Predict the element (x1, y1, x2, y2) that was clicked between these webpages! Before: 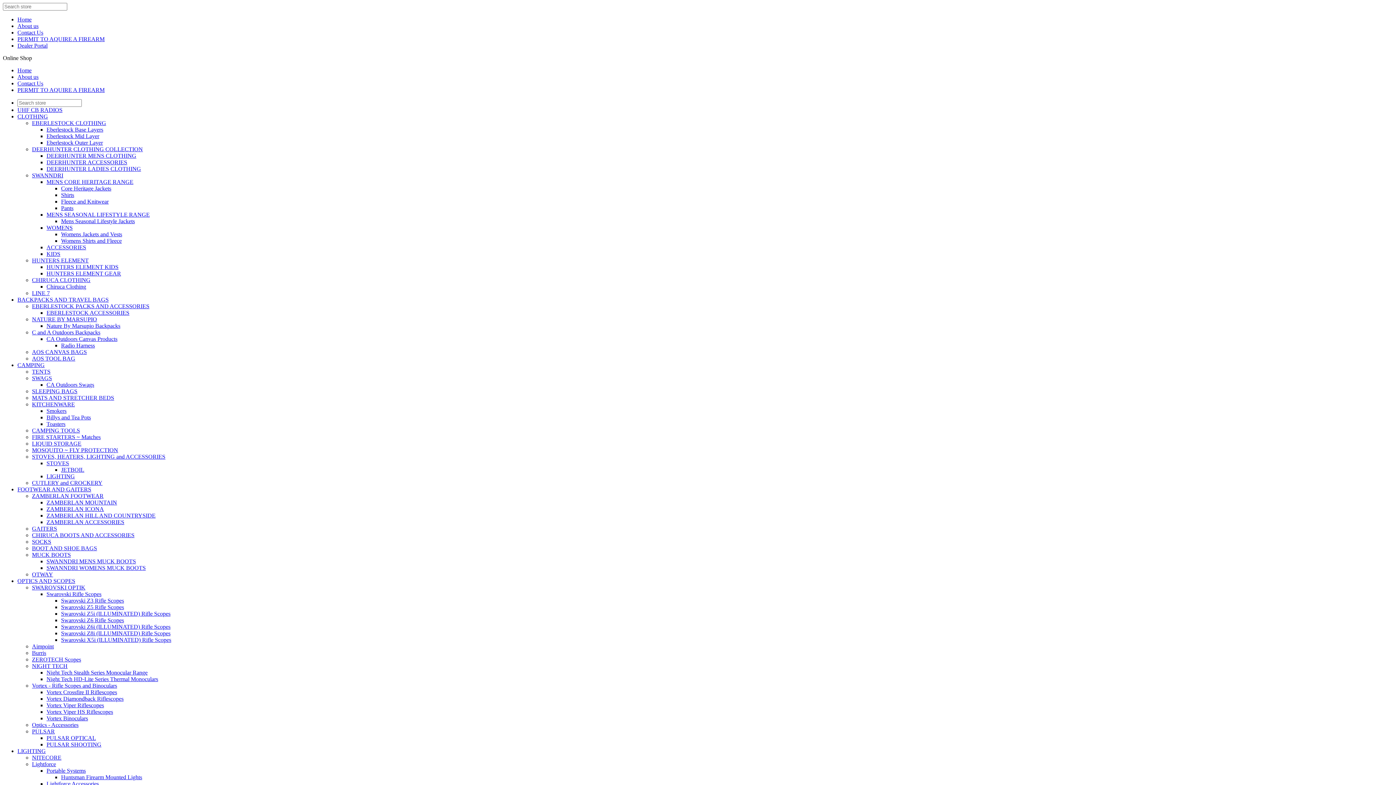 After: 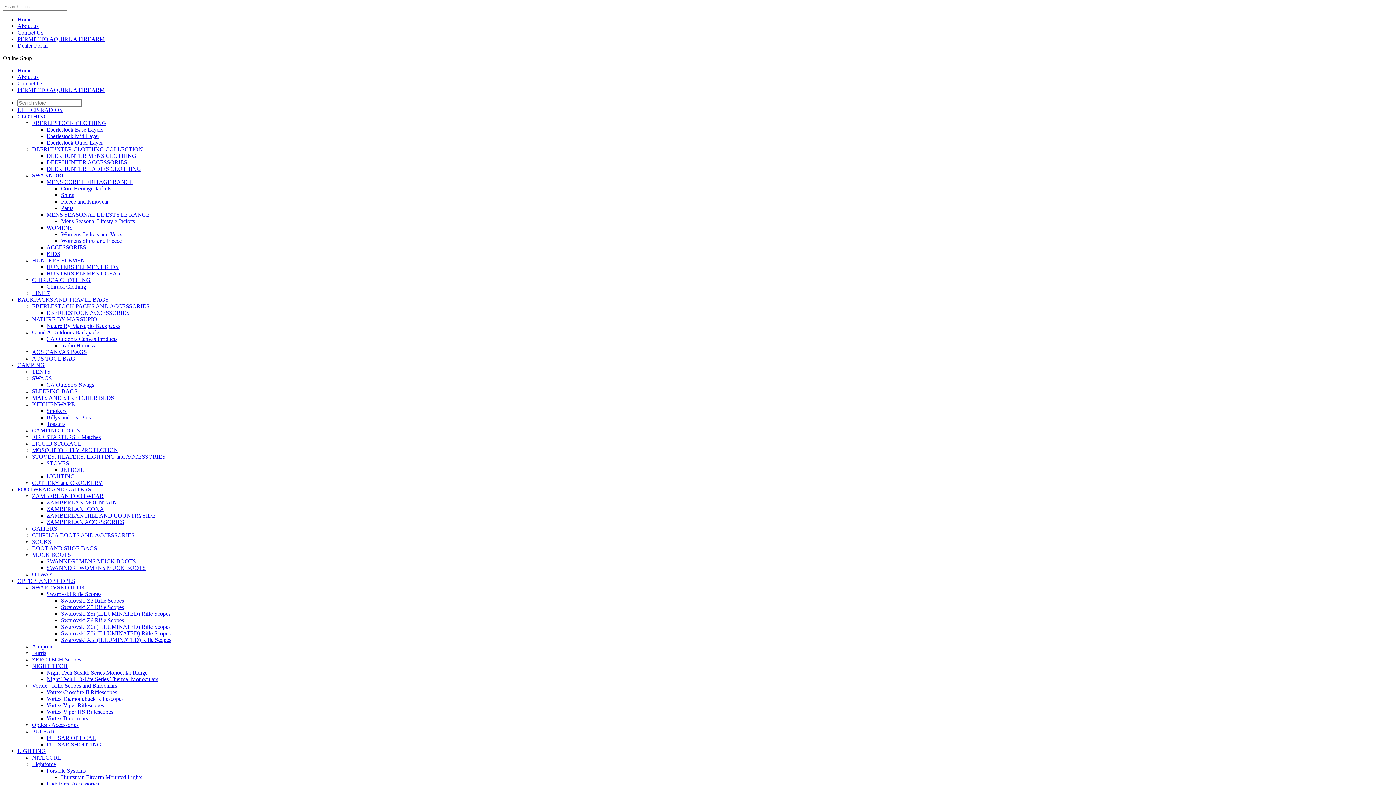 Action: bbox: (32, 538, 51, 545) label: SOCKS